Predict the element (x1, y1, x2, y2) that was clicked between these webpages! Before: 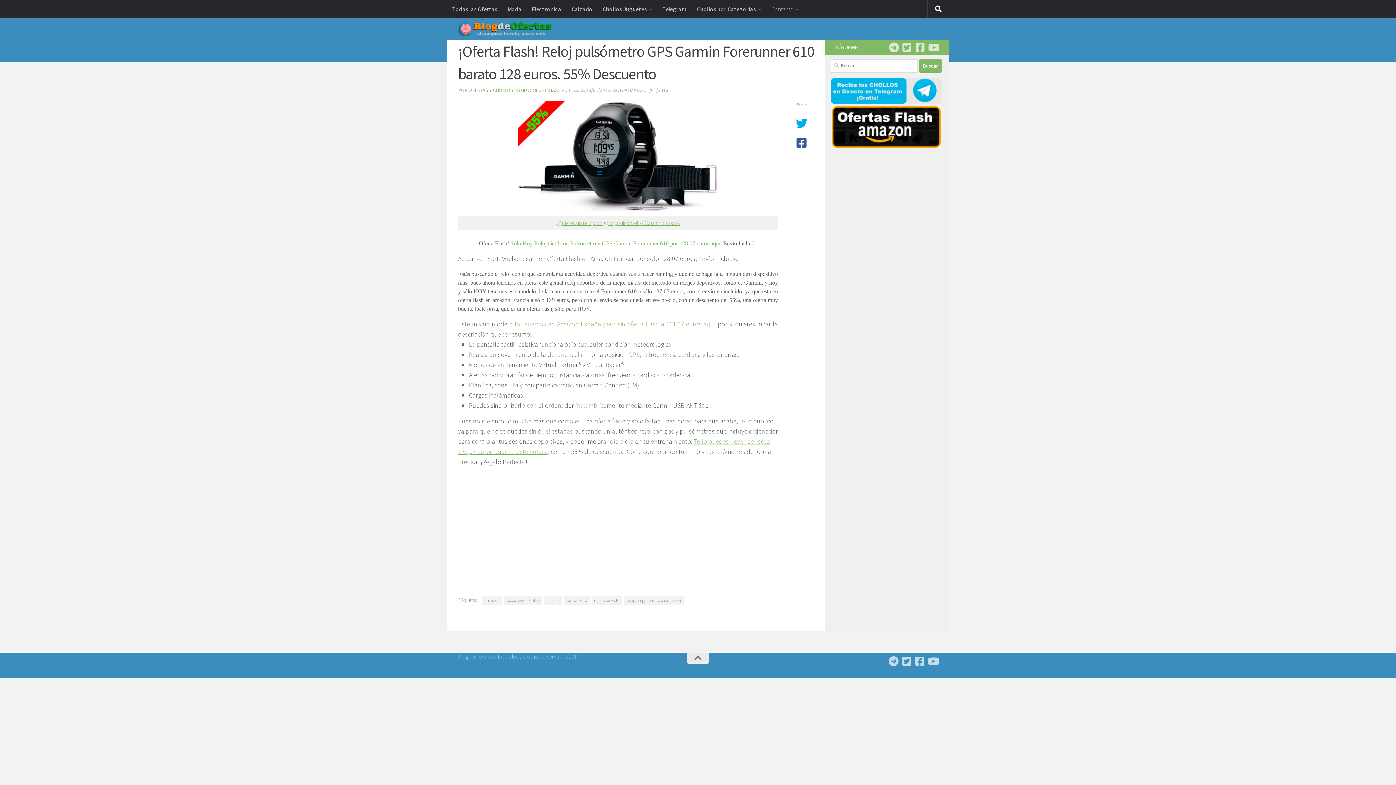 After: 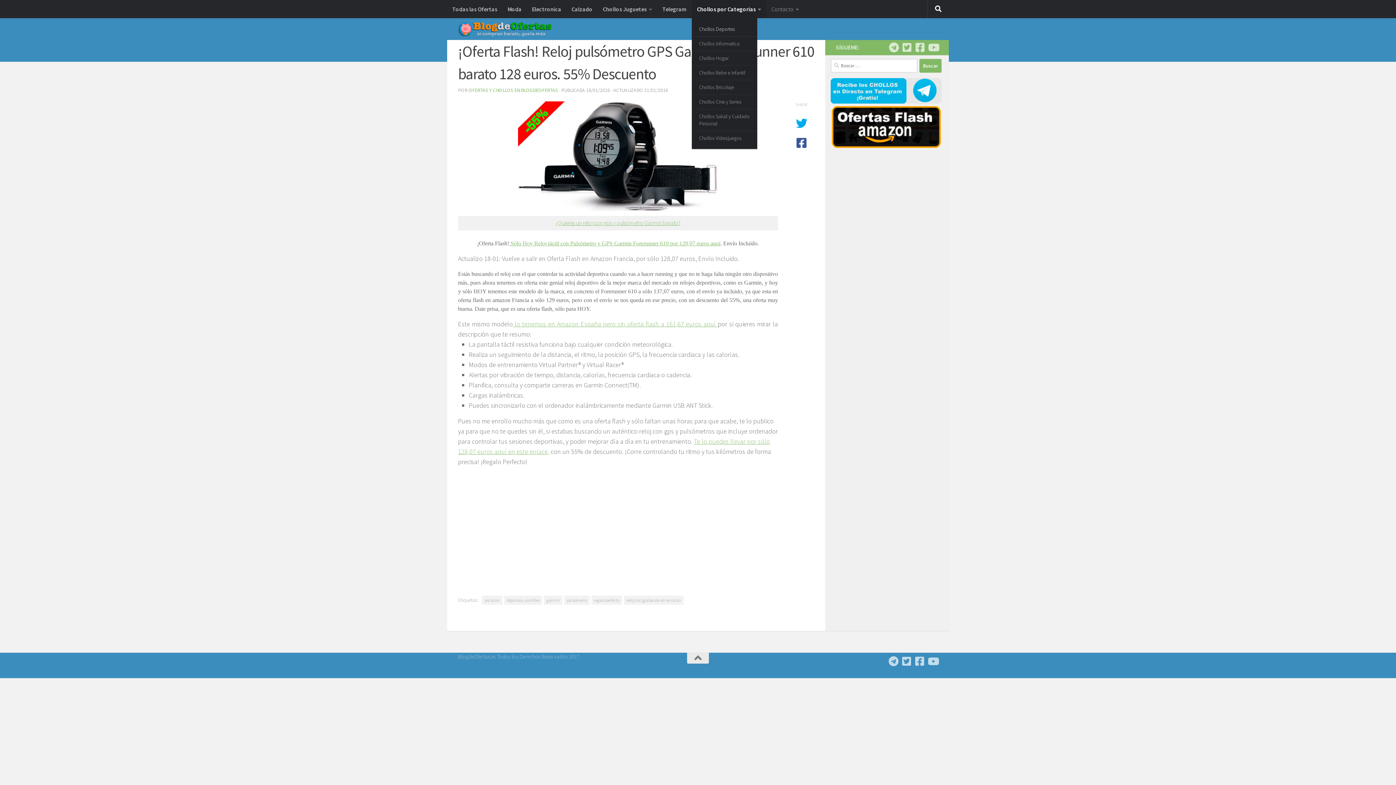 Action: label: Chollos por Categorias bbox: (692, 0, 766, 18)